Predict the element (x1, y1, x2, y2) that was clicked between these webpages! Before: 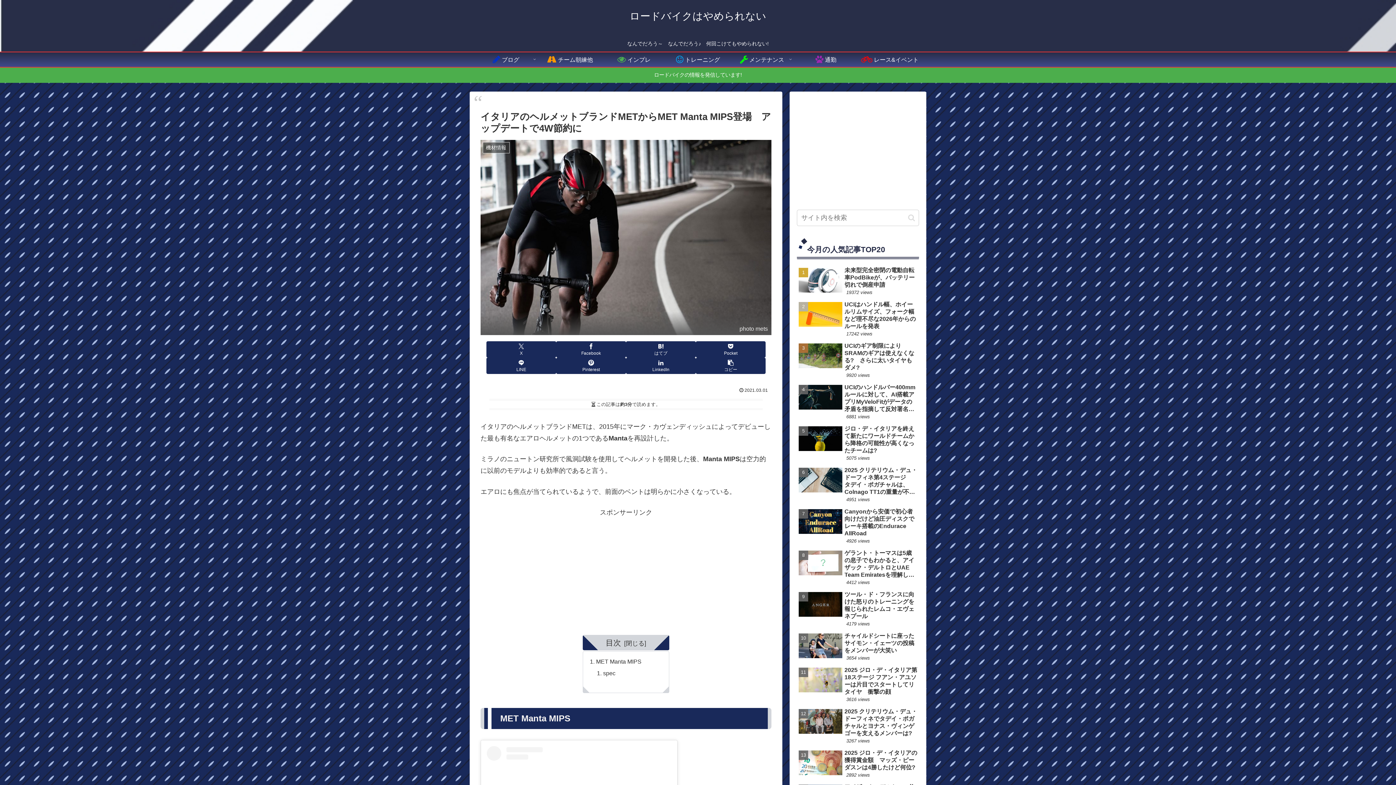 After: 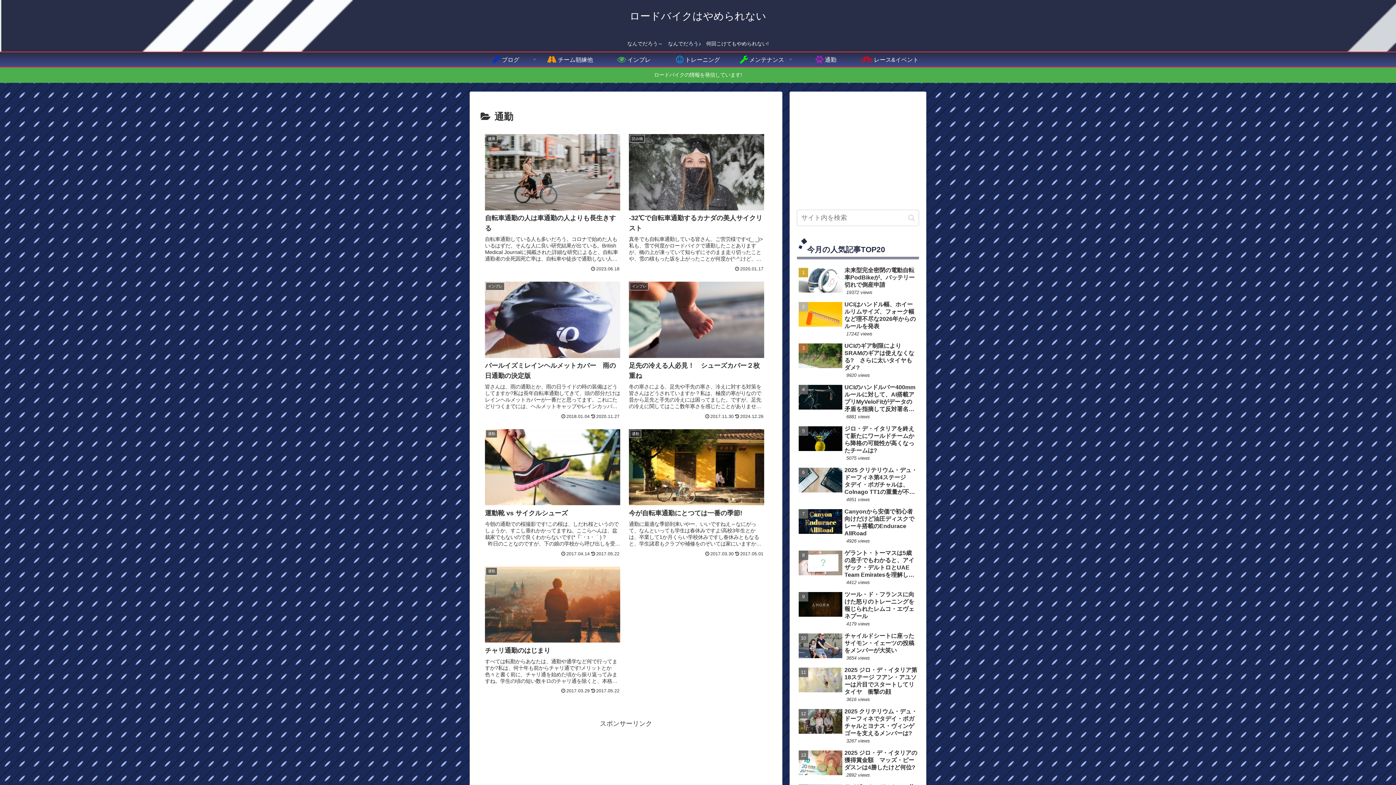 Action: label: 通勤 bbox: (794, 52, 858, 66)